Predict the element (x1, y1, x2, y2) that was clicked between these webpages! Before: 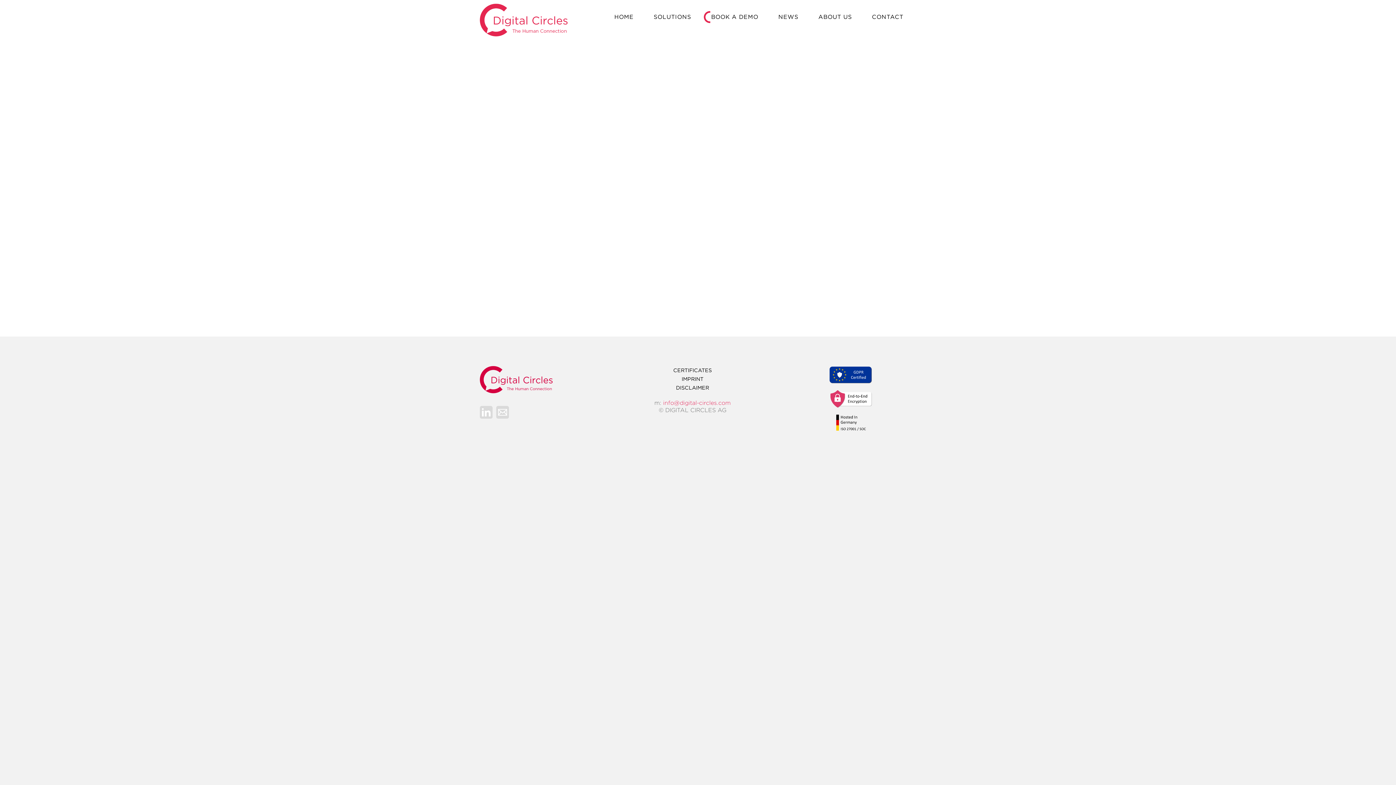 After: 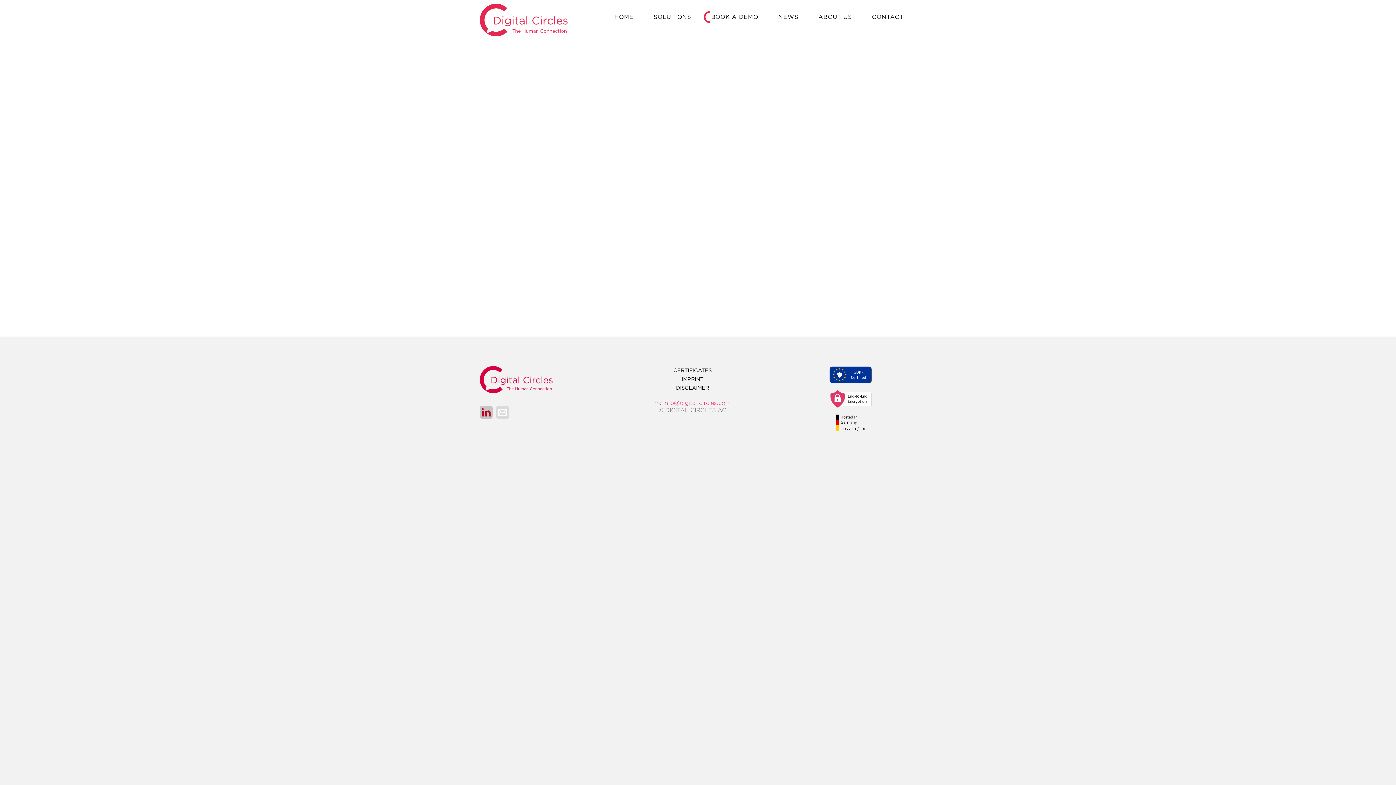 Action: bbox: (480, 406, 492, 418)